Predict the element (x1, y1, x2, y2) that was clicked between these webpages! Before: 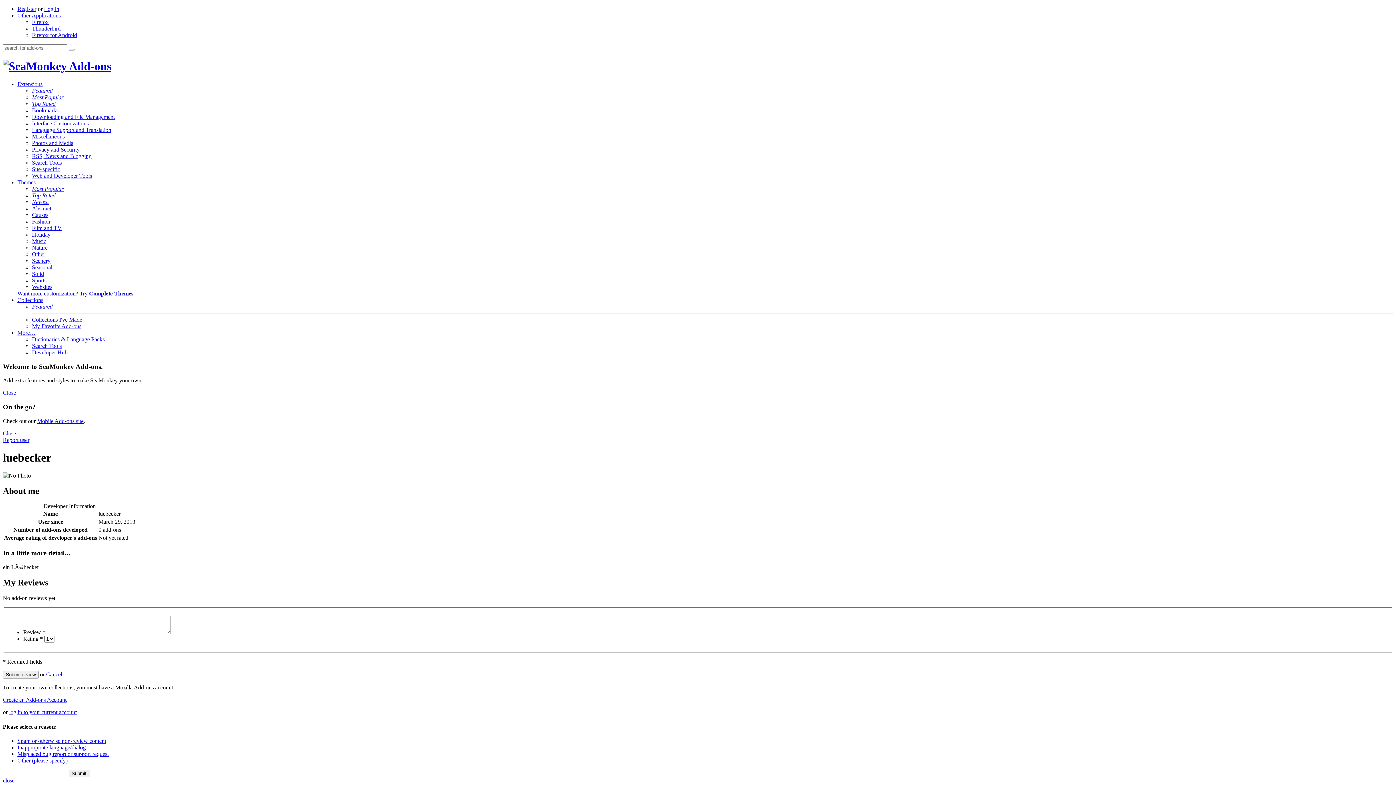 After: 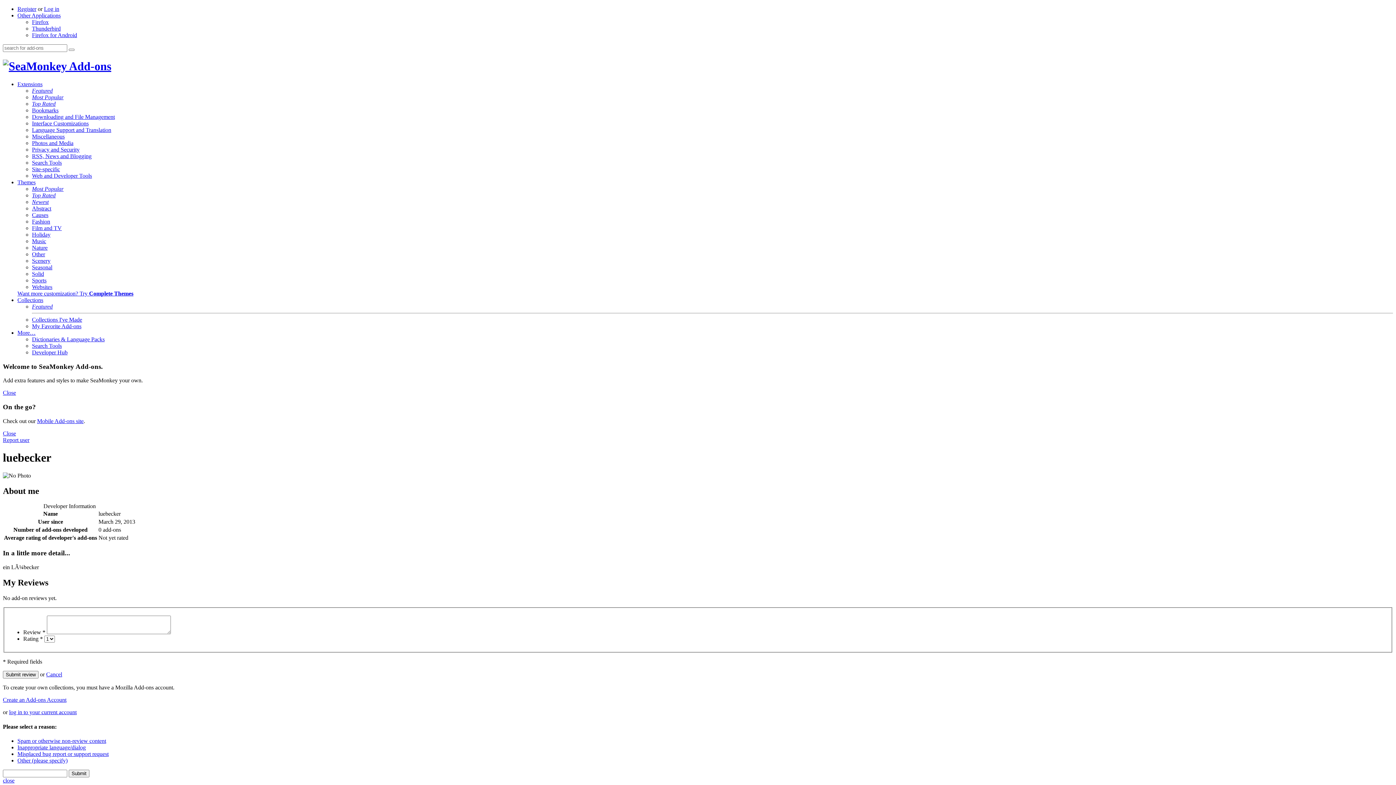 Action: label: Misplaced bug report or support request bbox: (17, 751, 108, 757)